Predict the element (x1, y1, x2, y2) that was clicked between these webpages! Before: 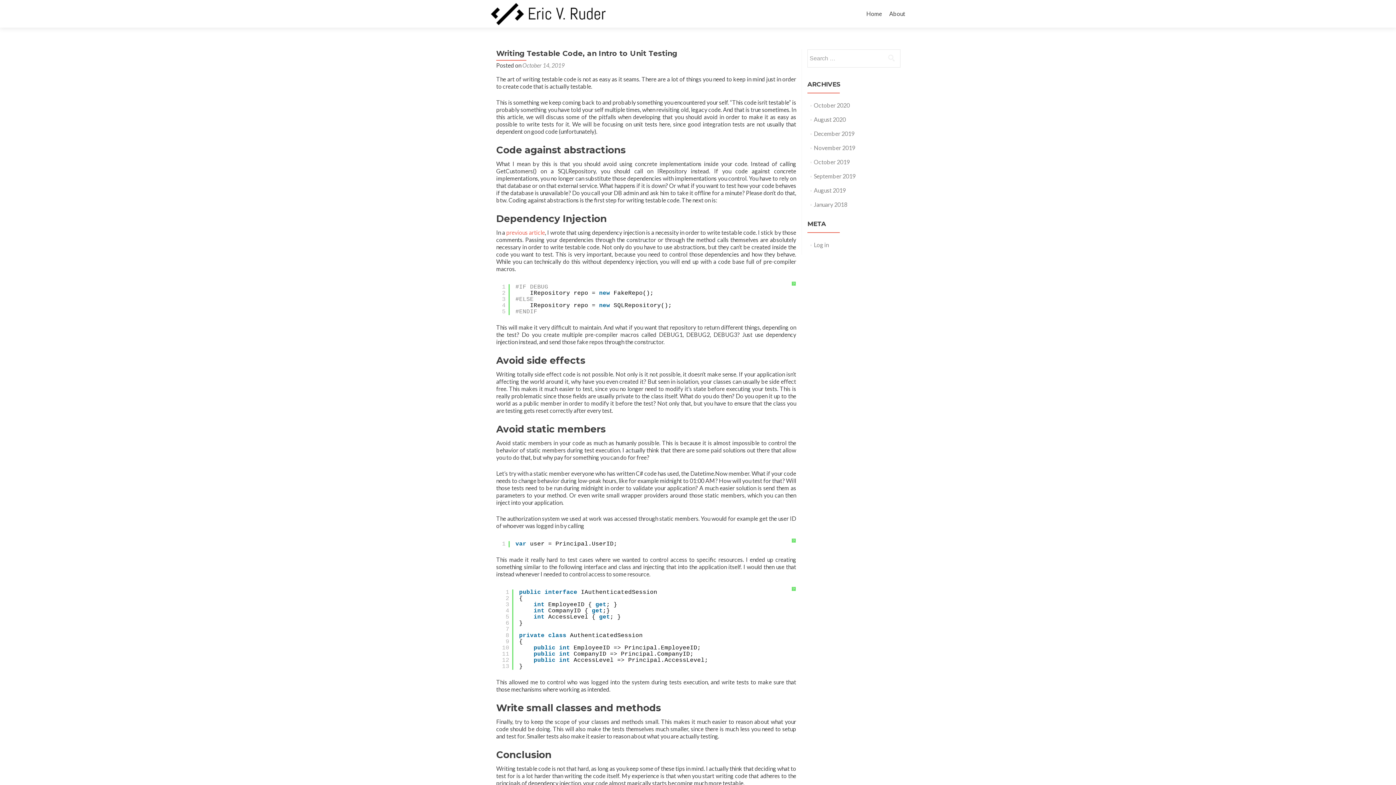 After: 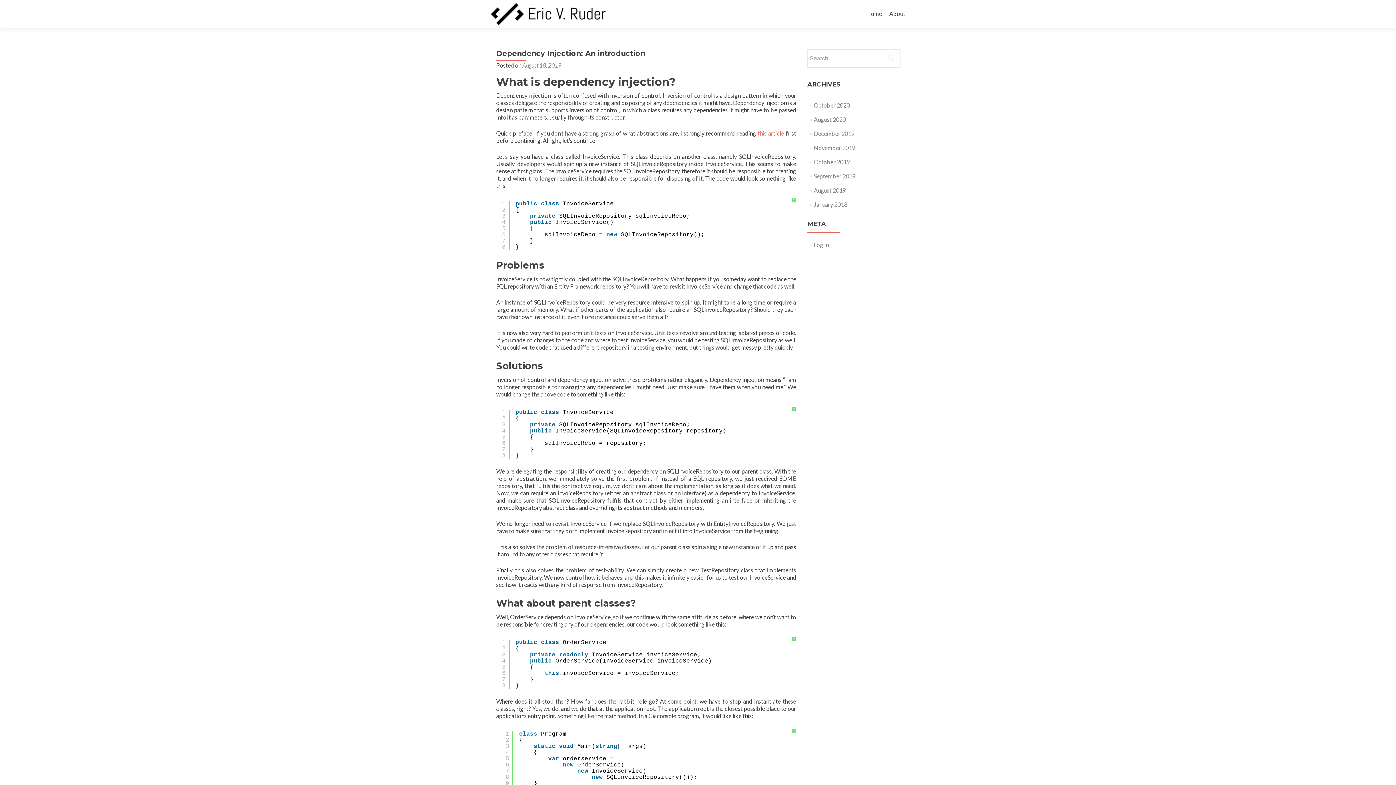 Action: bbox: (506, 229, 545, 236) label: previous article